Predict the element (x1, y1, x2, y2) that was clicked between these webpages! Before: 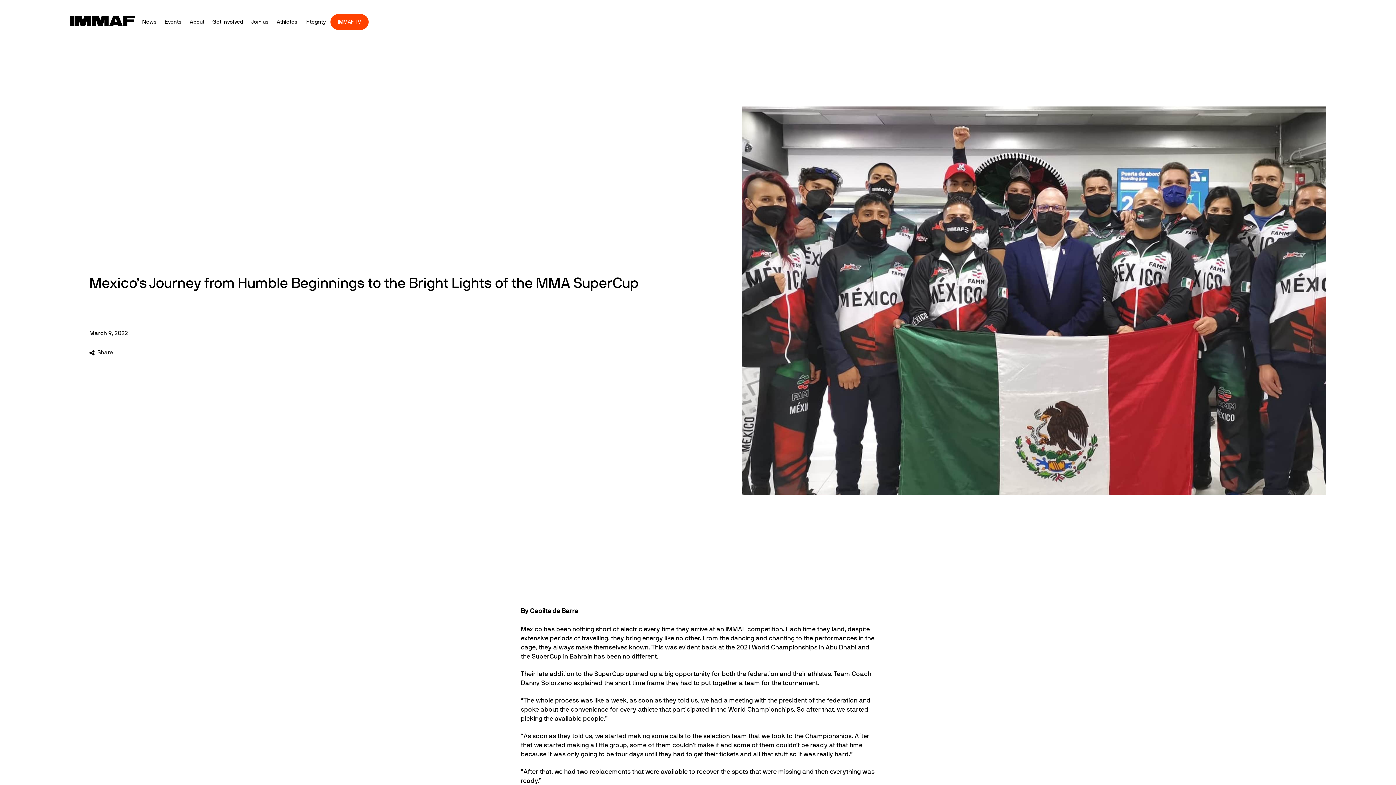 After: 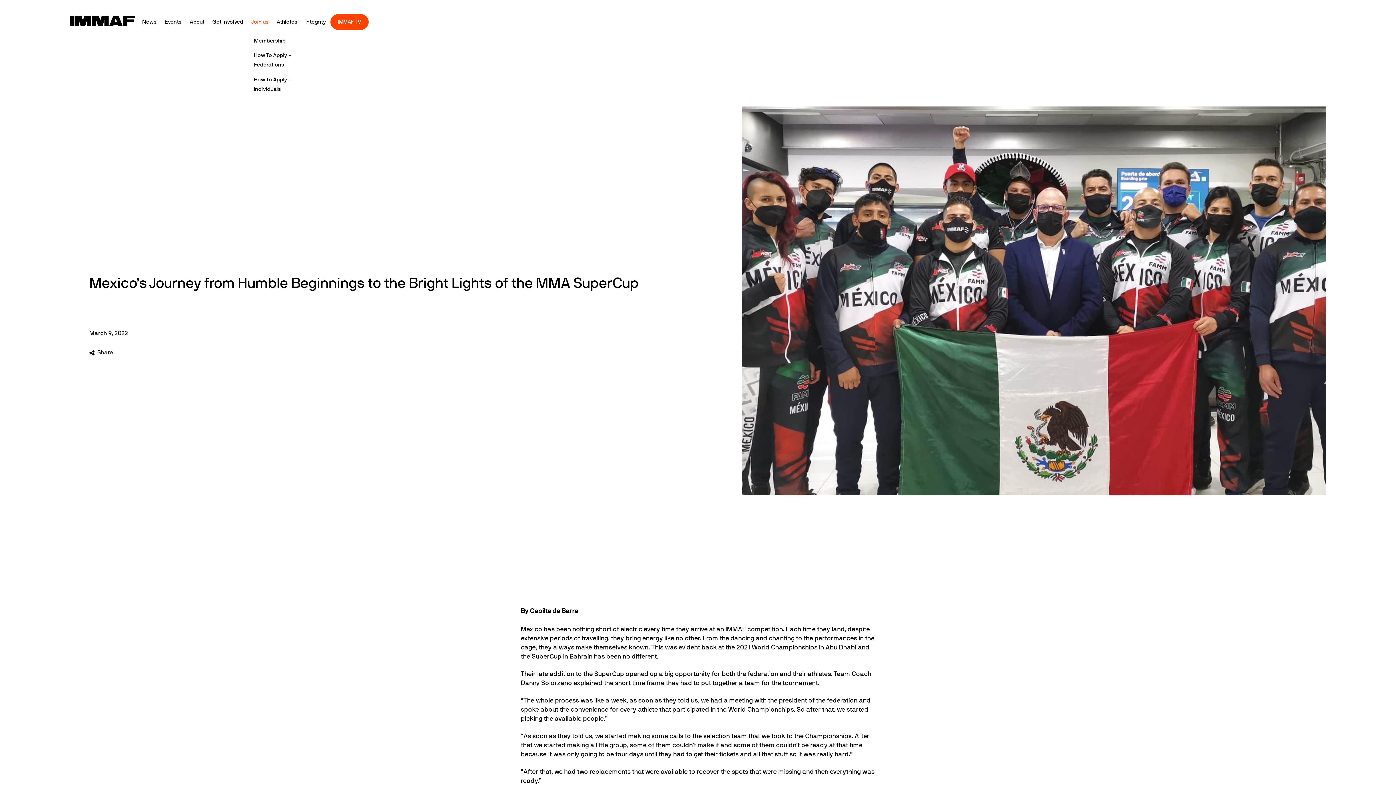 Action: label: Join us bbox: (248, 13, 271, 30)